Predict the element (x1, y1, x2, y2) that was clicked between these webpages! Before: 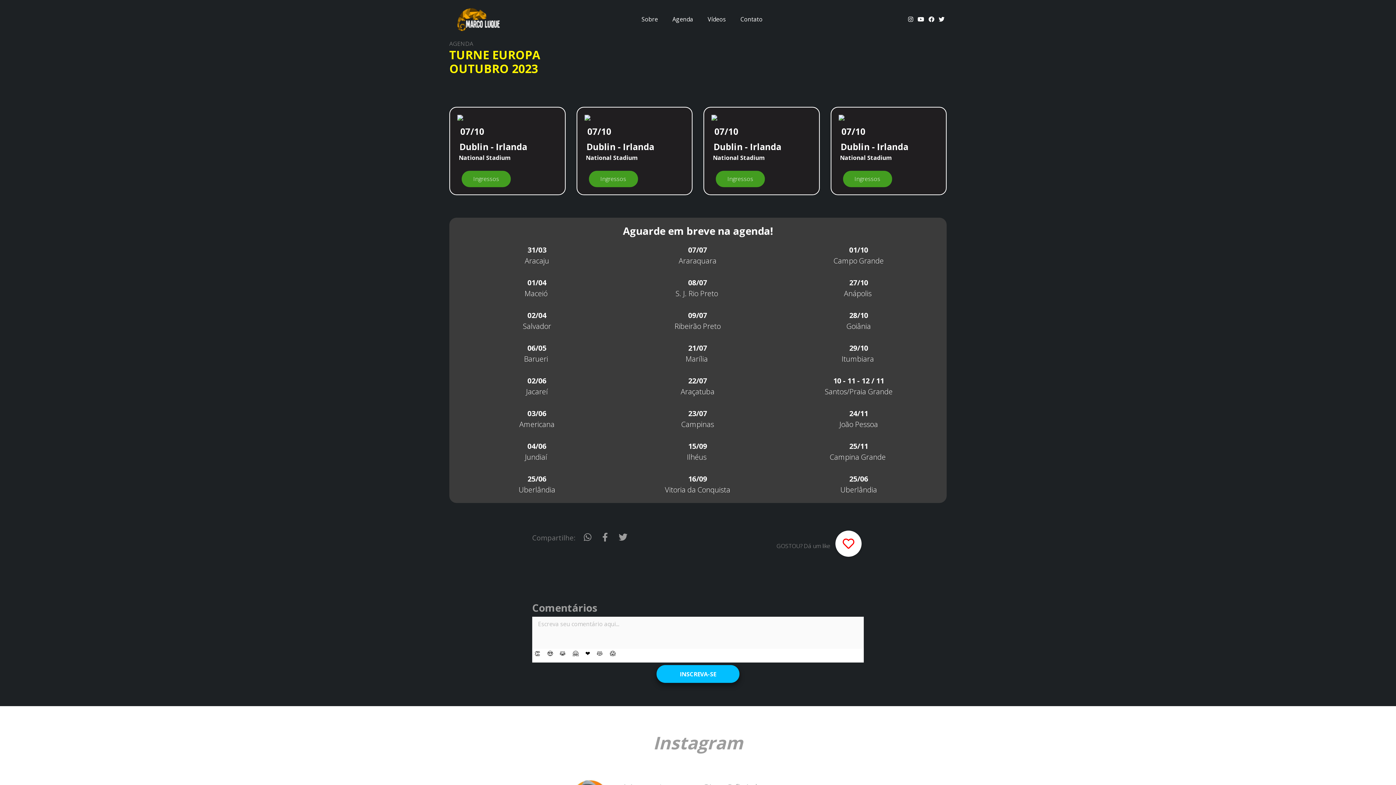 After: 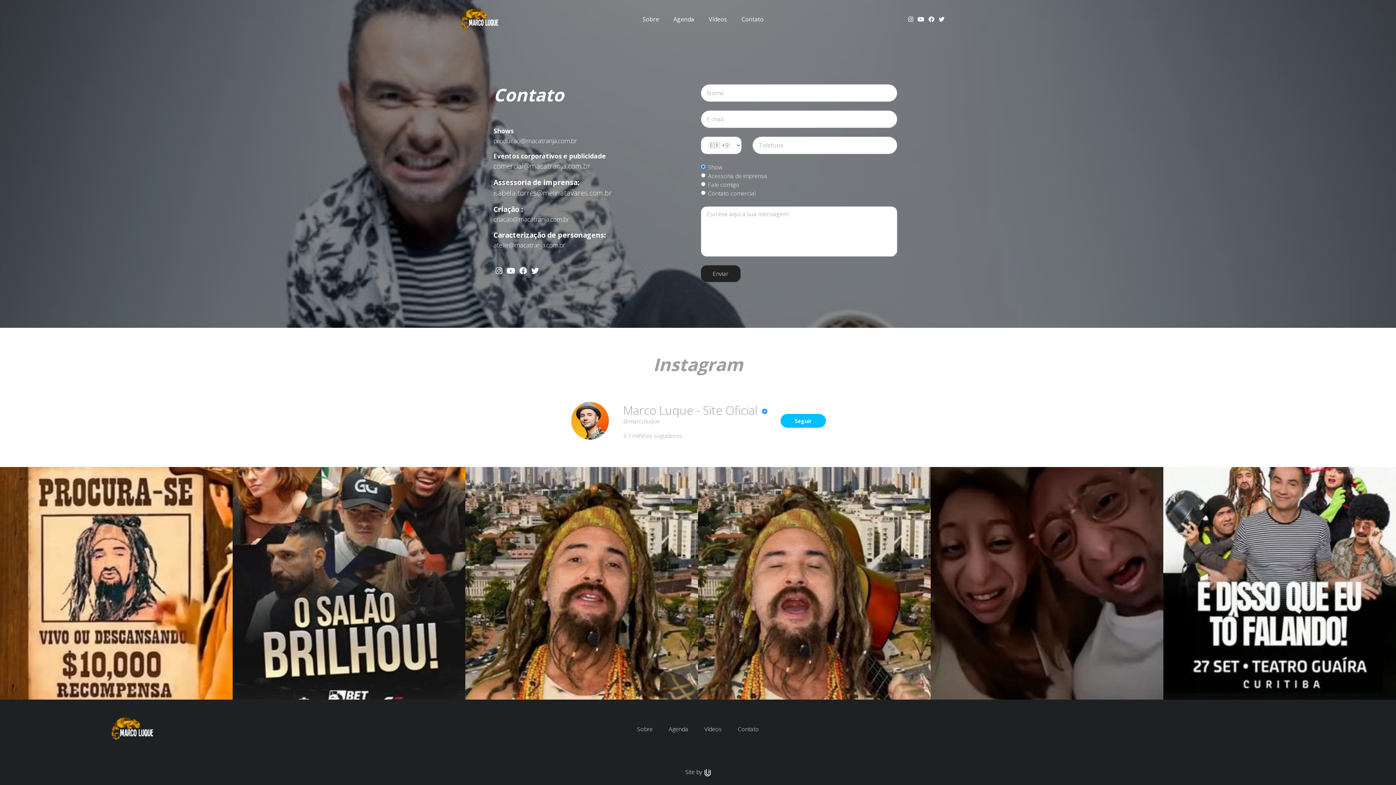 Action: label: Contato bbox: (737, 14, 765, 23)